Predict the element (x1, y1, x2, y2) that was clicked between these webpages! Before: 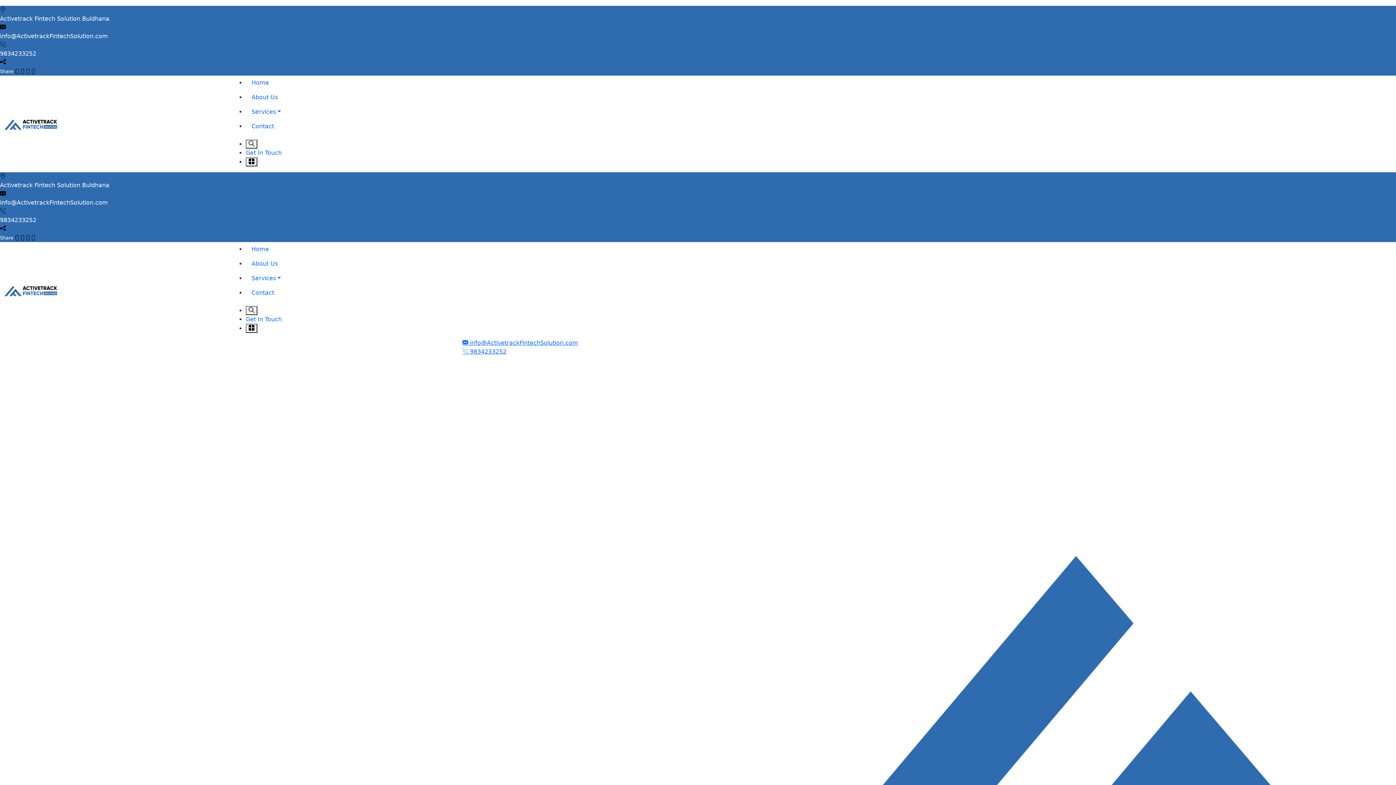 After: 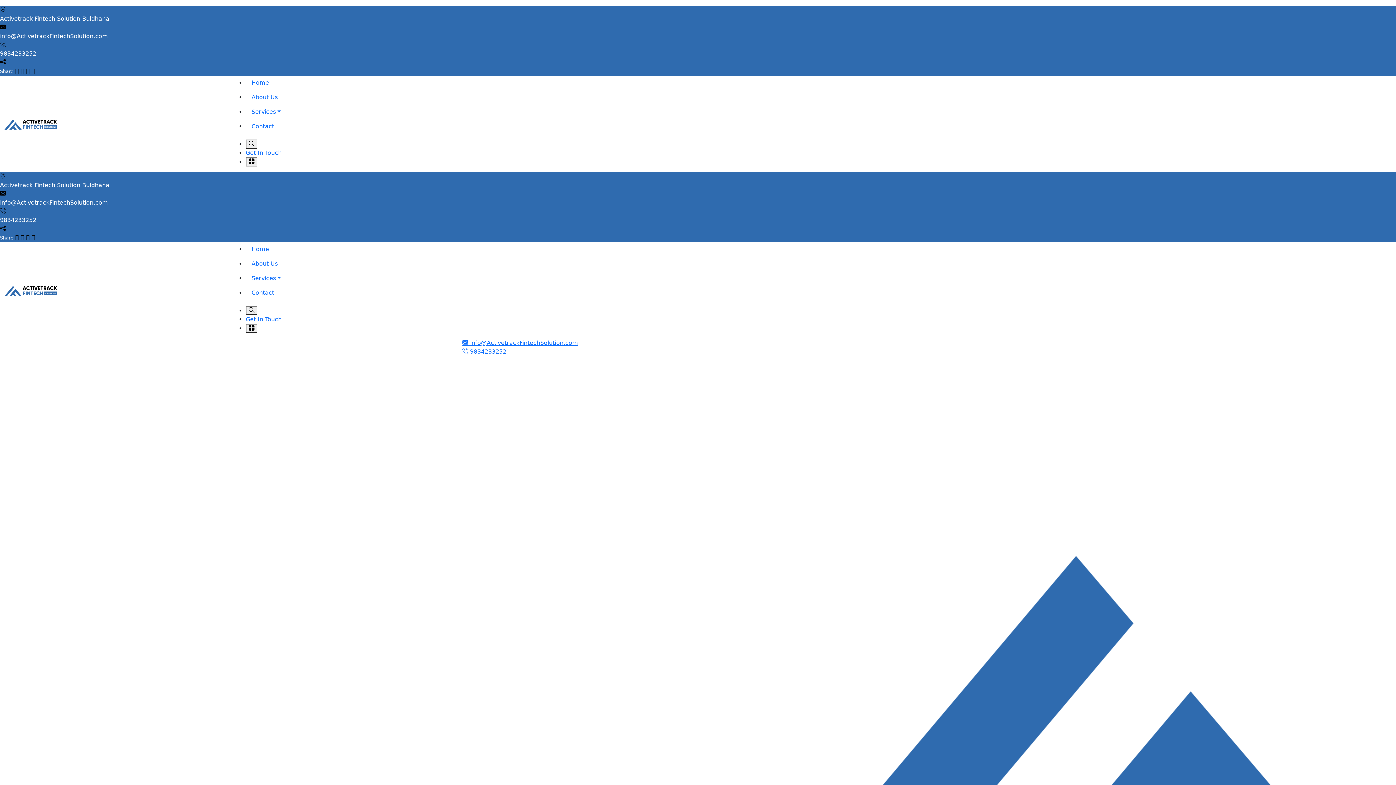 Action: bbox: (245, 139, 257, 148)